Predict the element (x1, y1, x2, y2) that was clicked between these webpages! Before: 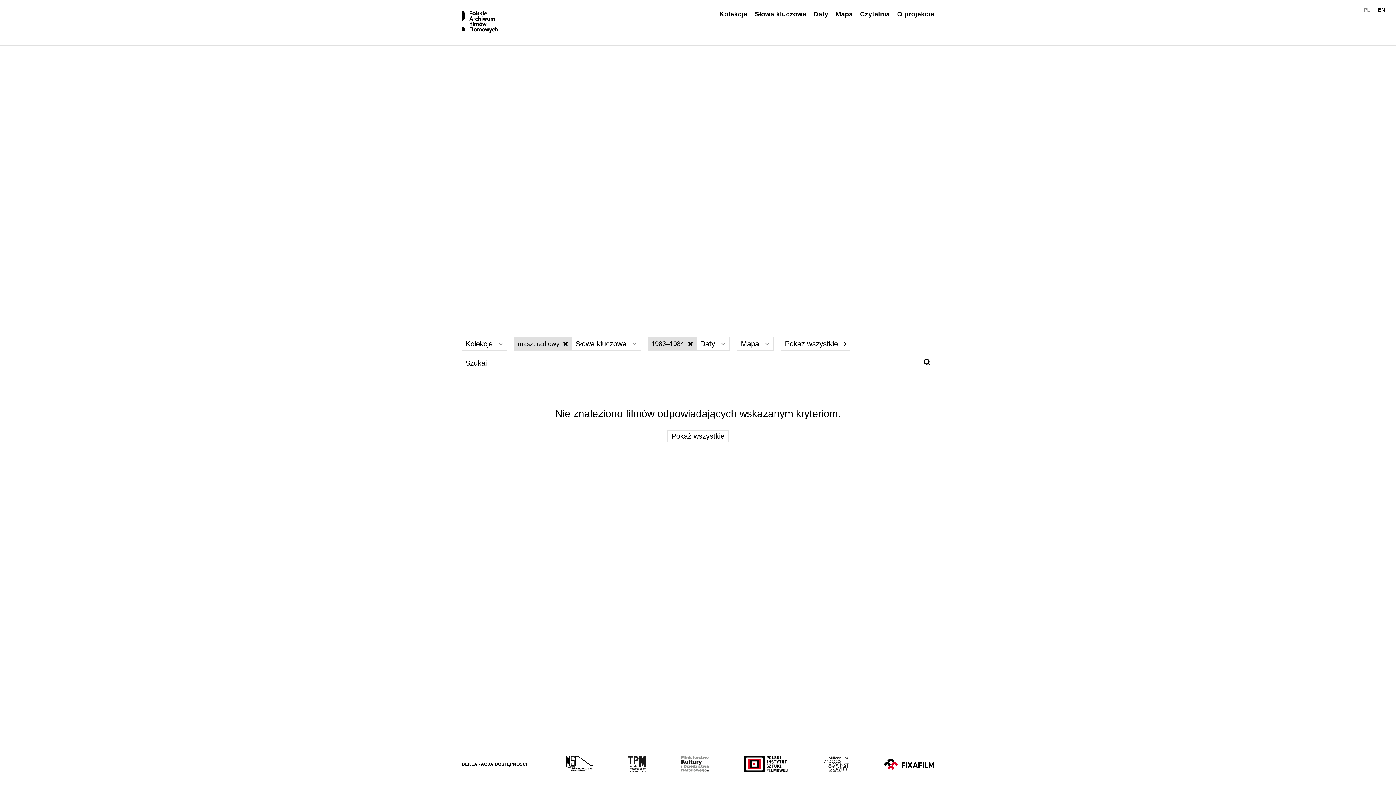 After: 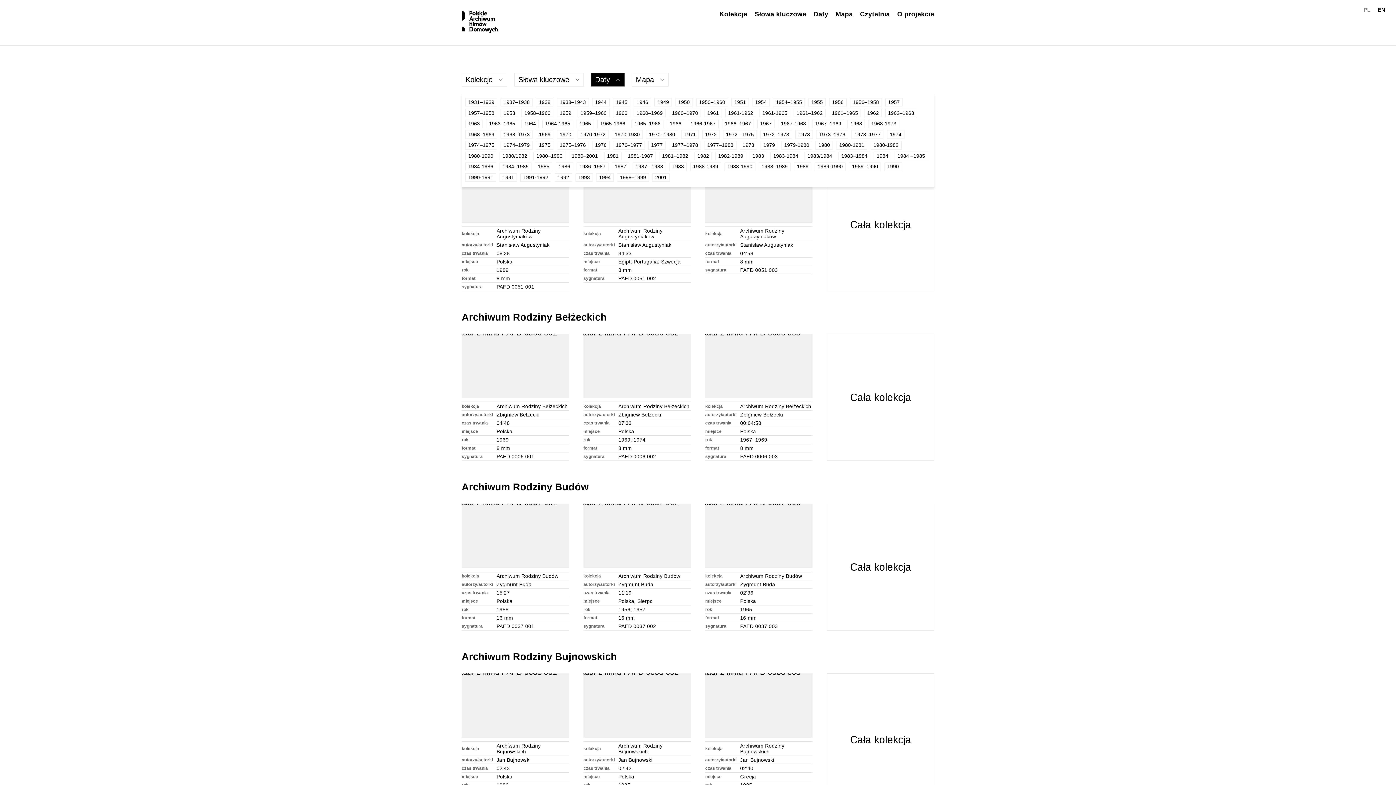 Action: label: Daty bbox: (813, 10, 828, 17)